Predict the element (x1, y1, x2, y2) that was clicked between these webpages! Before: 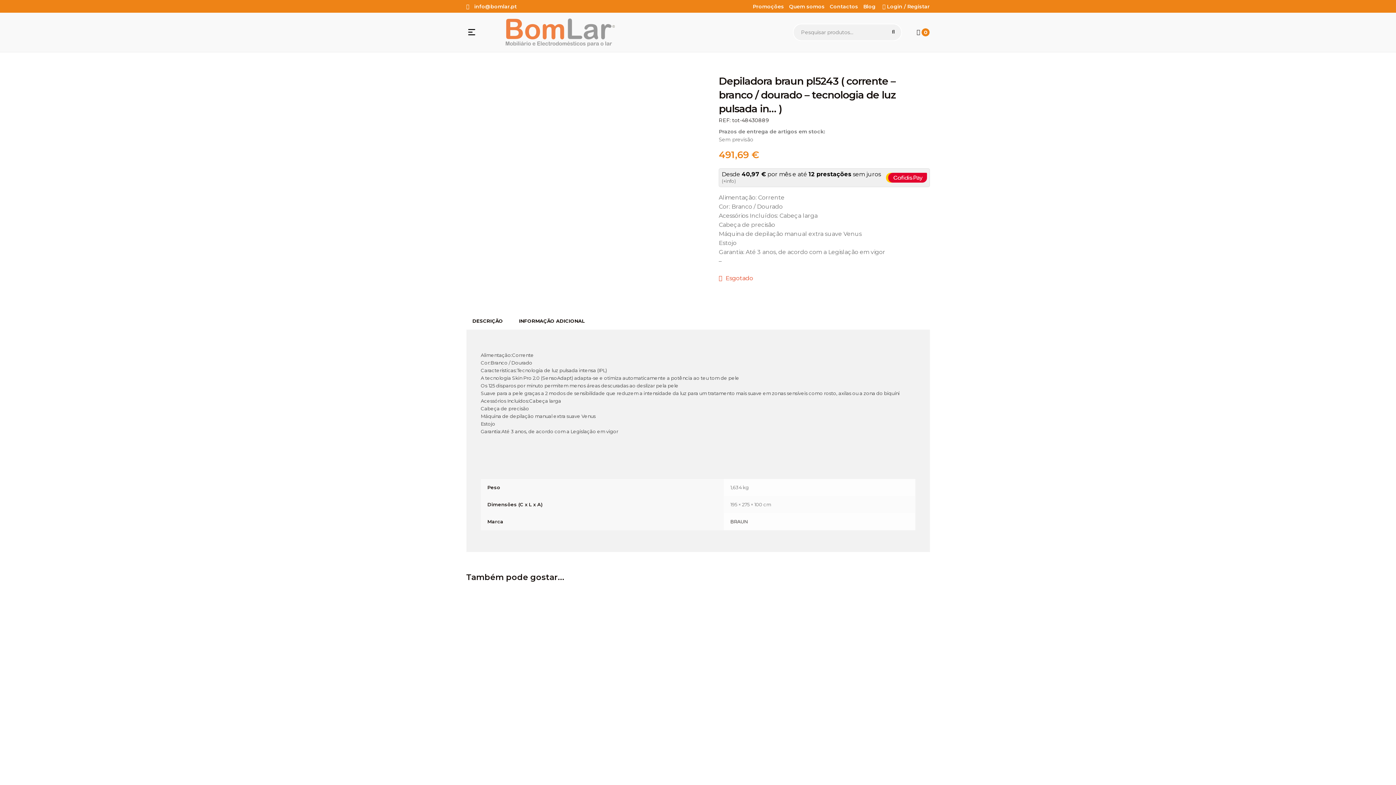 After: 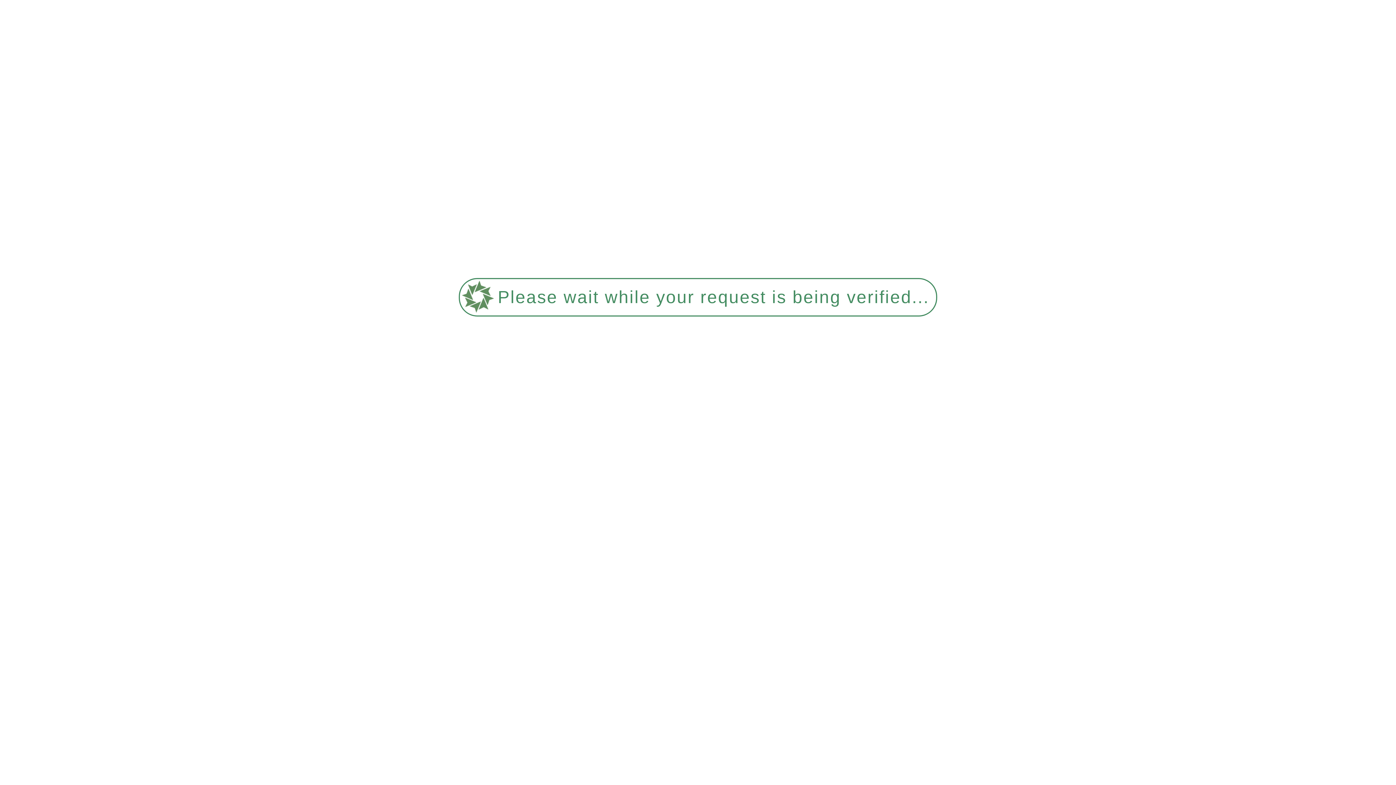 Action: bbox: (466, 74, 694, 92)